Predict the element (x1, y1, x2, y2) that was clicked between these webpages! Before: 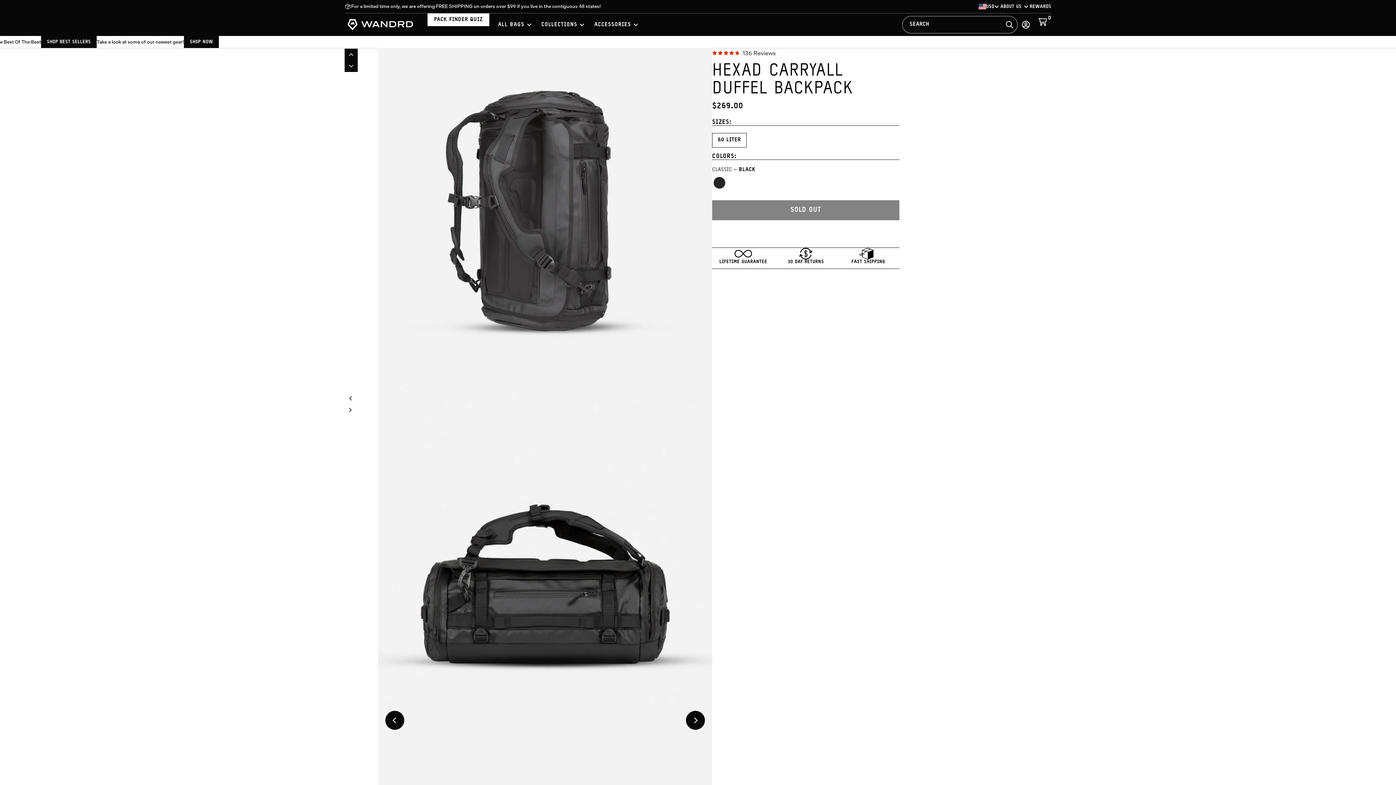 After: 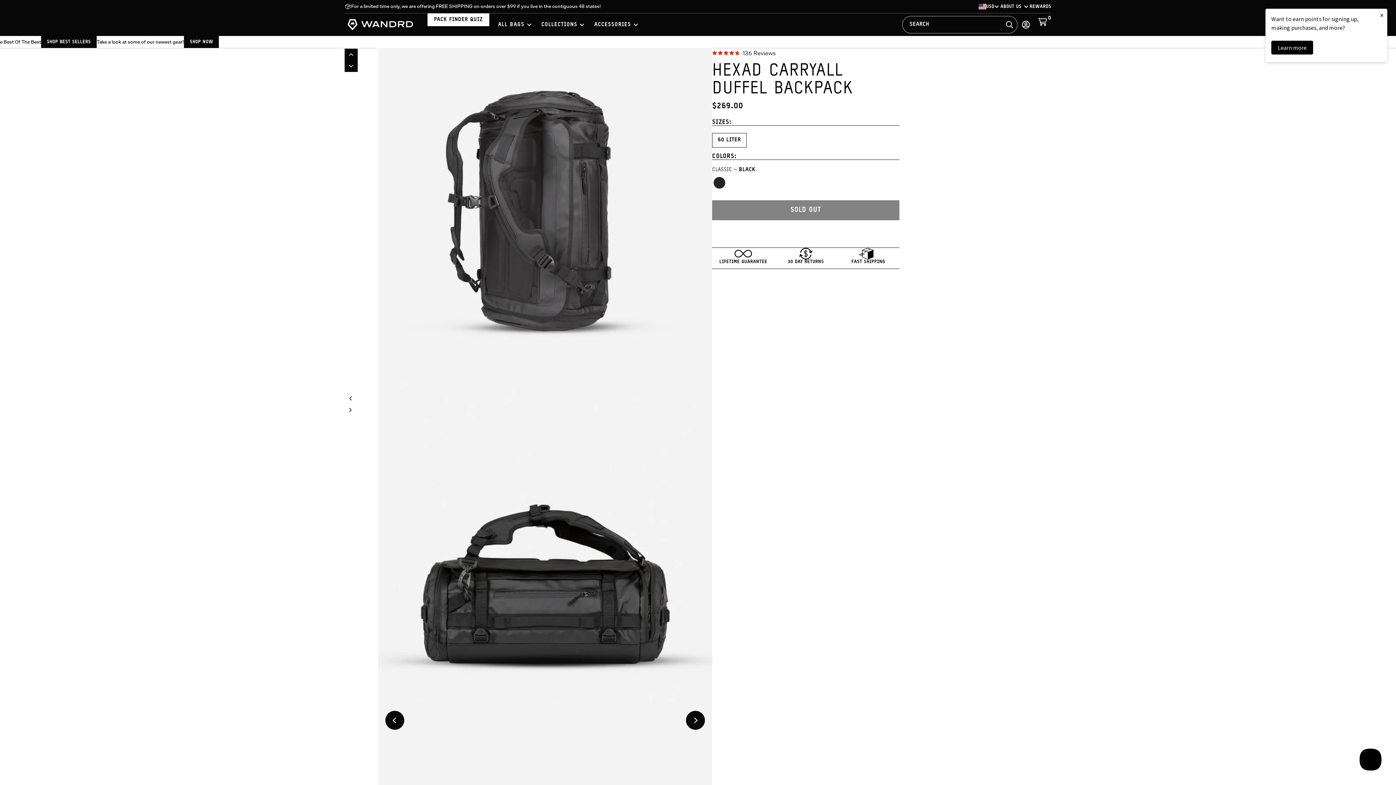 Action: label: Next Slide Group bbox: (344, 60, 357, 72)